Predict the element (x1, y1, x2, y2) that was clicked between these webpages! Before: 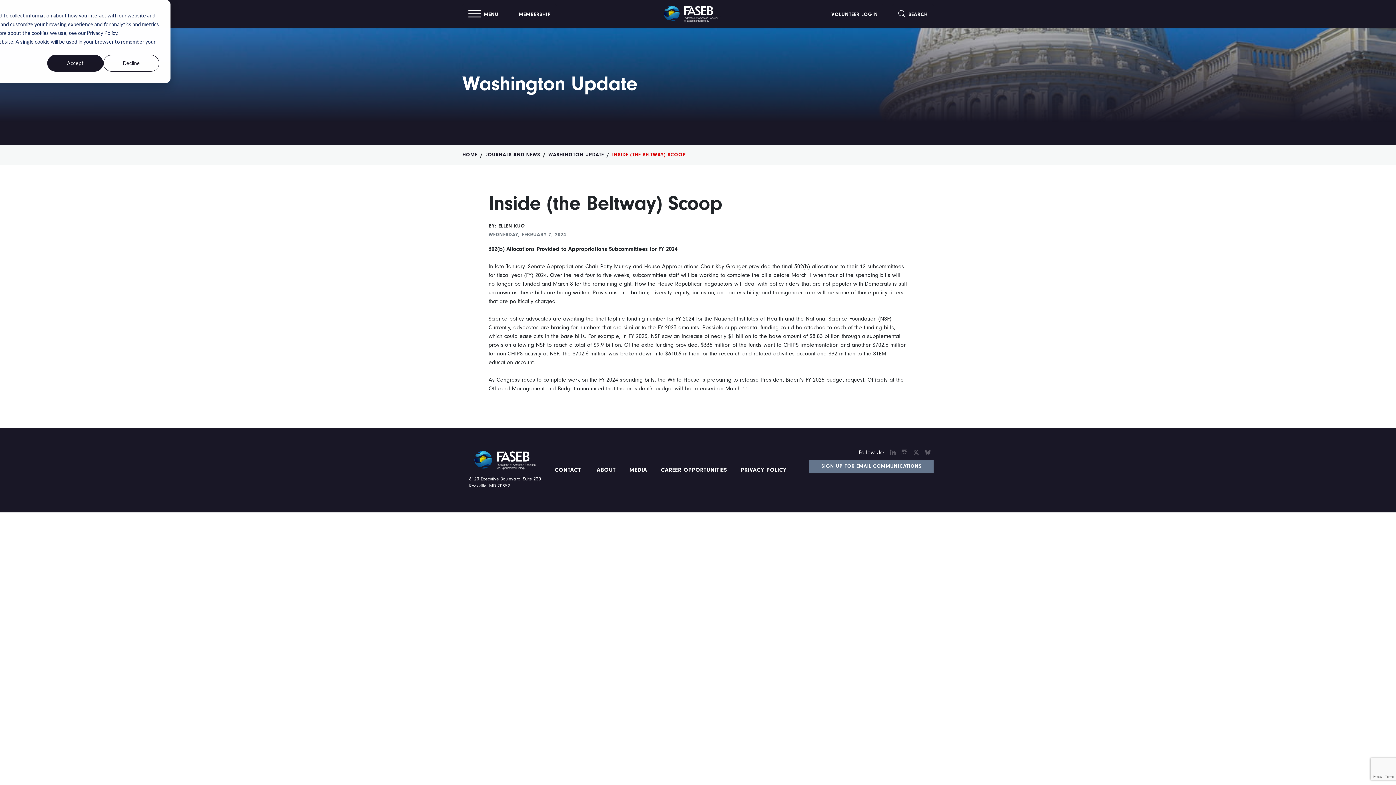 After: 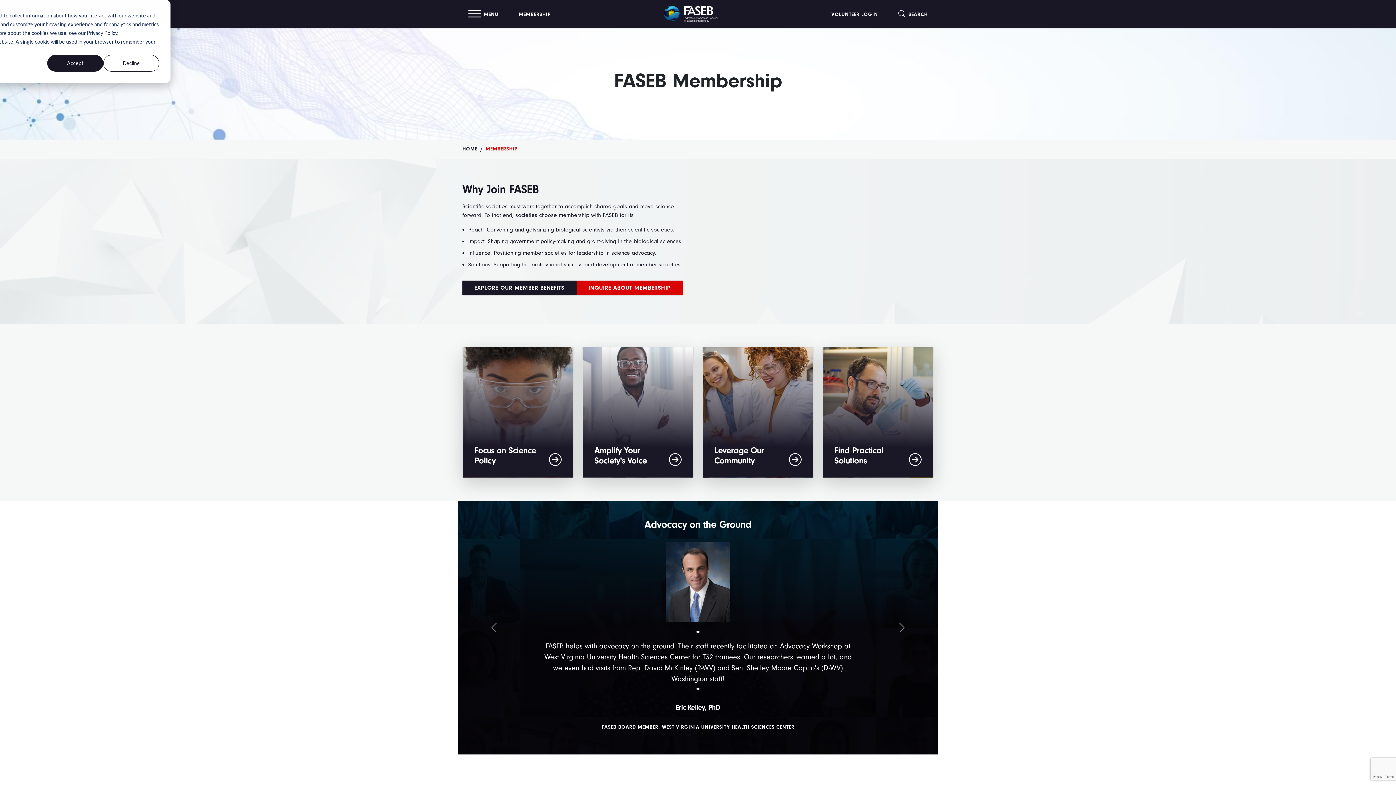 Action: label: MEMBERSHIP bbox: (513, 4, 556, 23)